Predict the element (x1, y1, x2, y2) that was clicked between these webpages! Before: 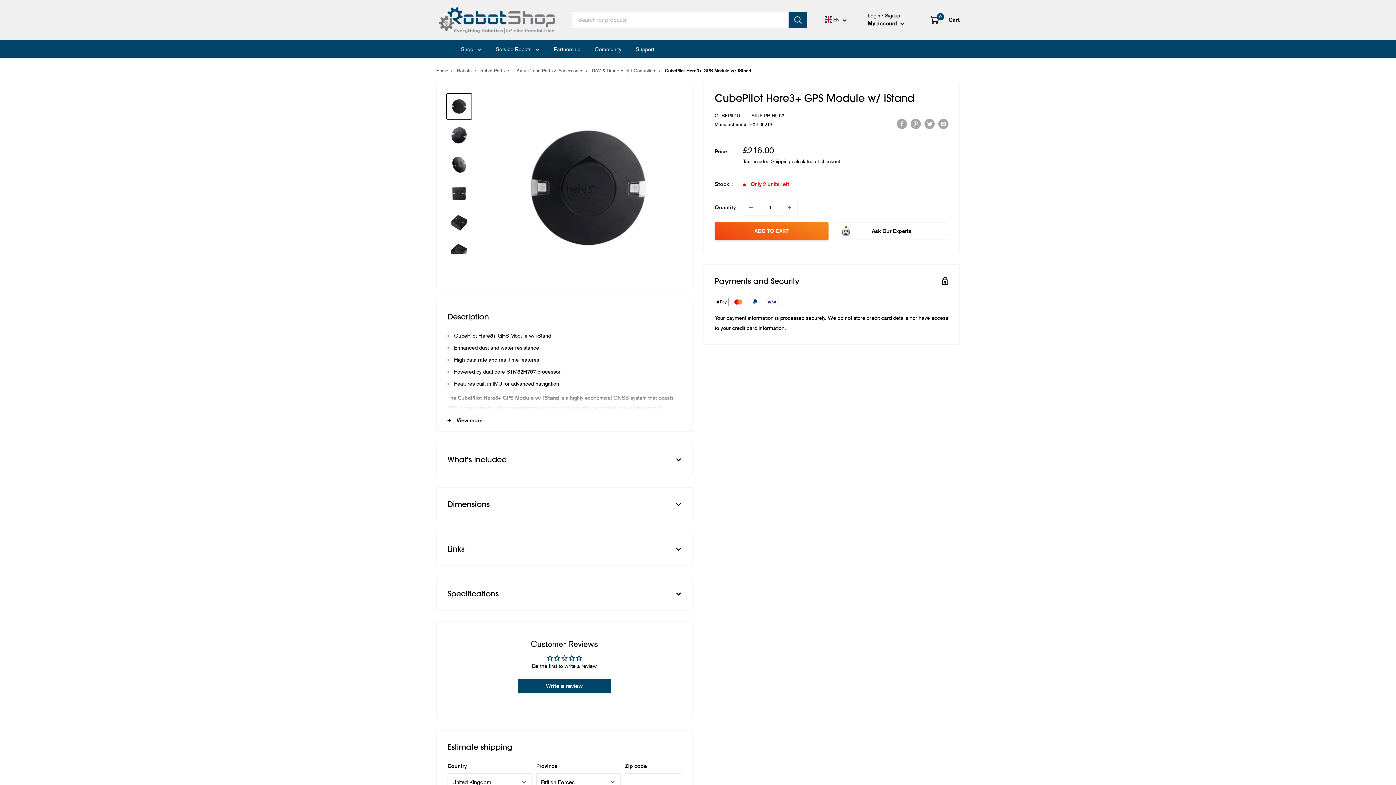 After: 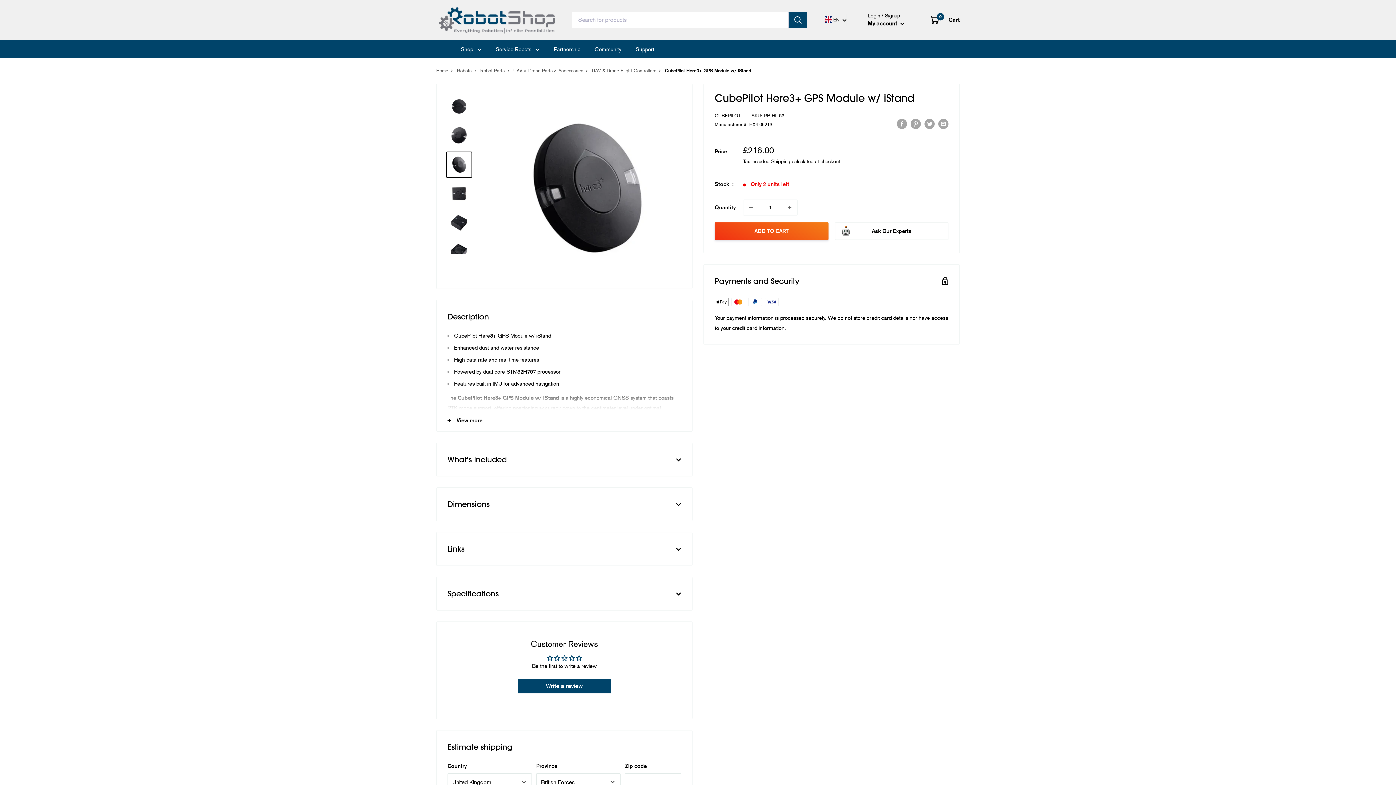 Action: bbox: (446, 151, 472, 177)